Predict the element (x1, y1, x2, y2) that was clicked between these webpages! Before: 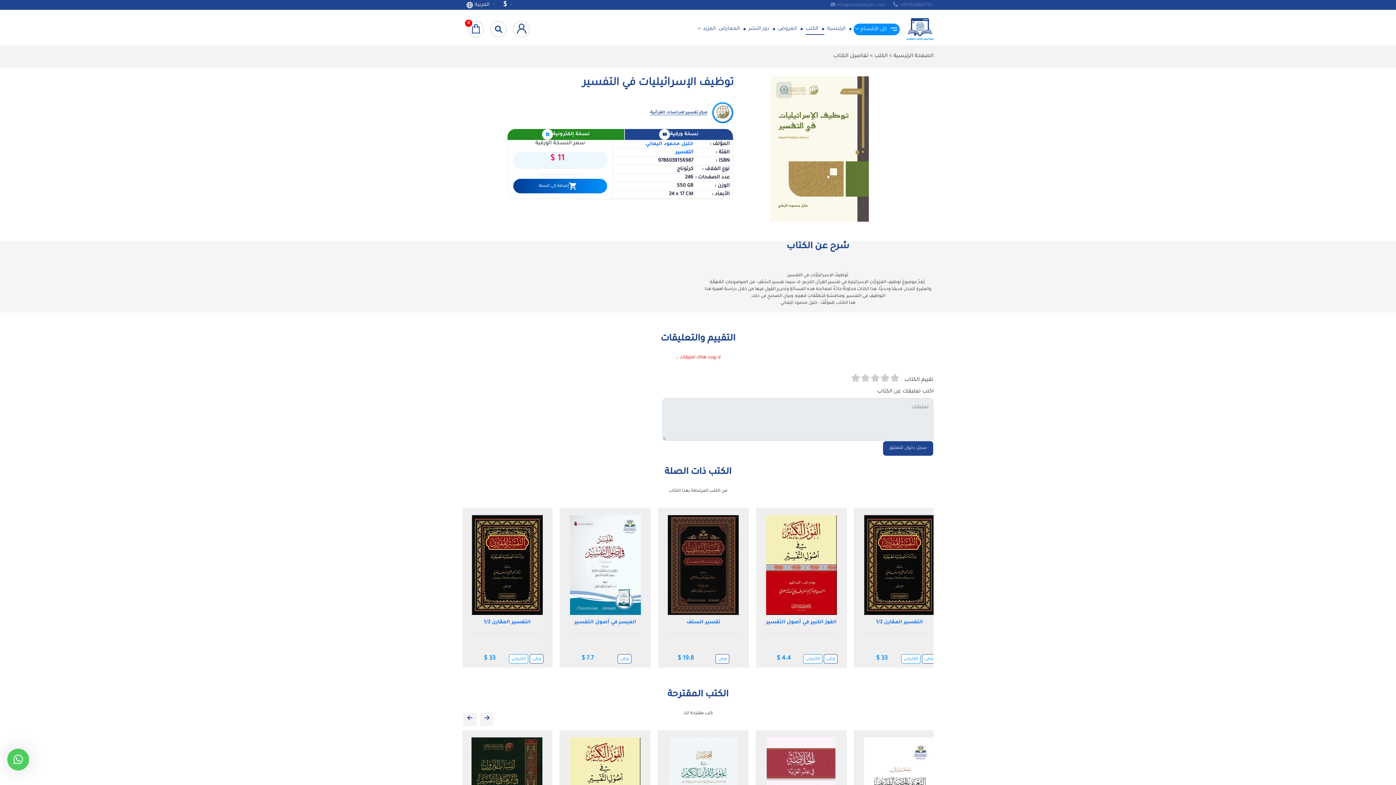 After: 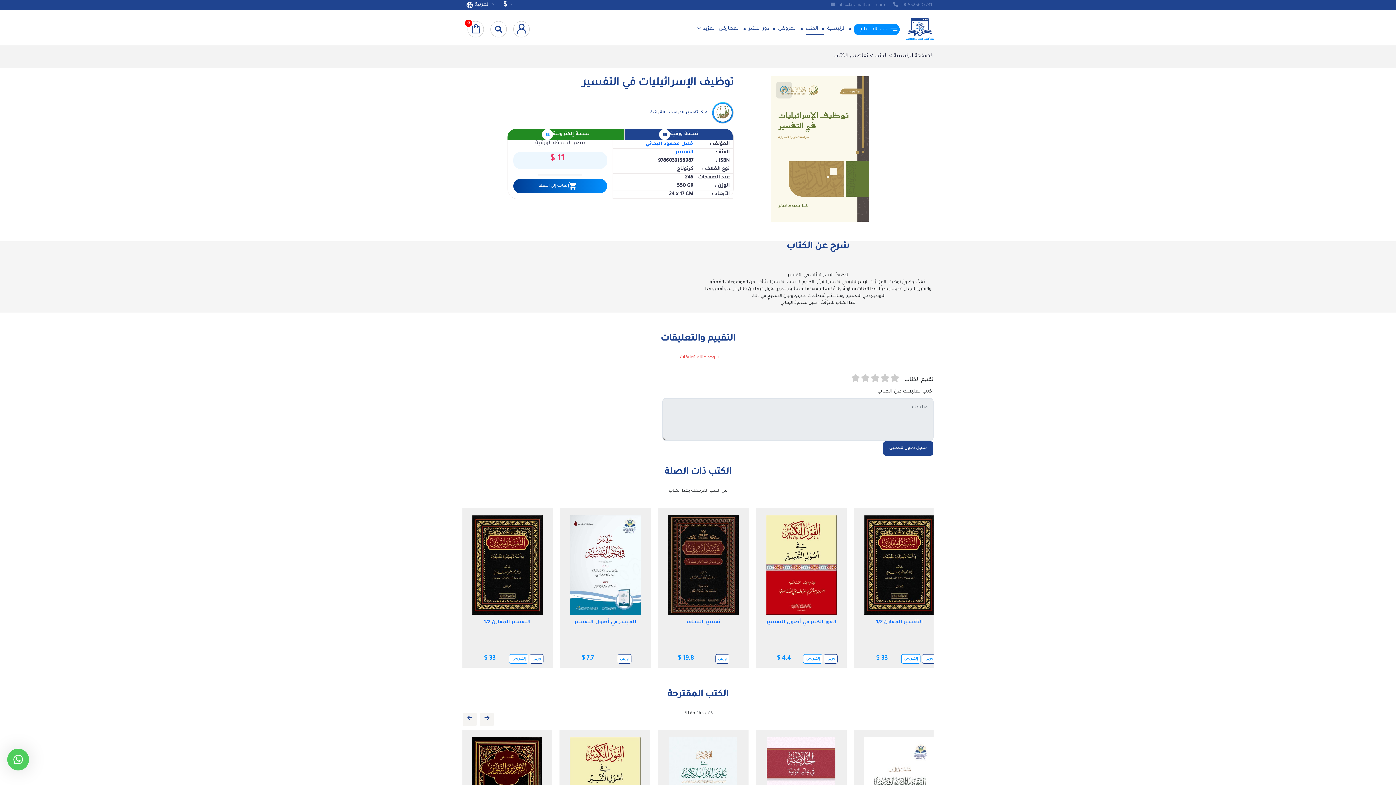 Action: bbox: (705, 654, 724, 663) label: إلكتروني